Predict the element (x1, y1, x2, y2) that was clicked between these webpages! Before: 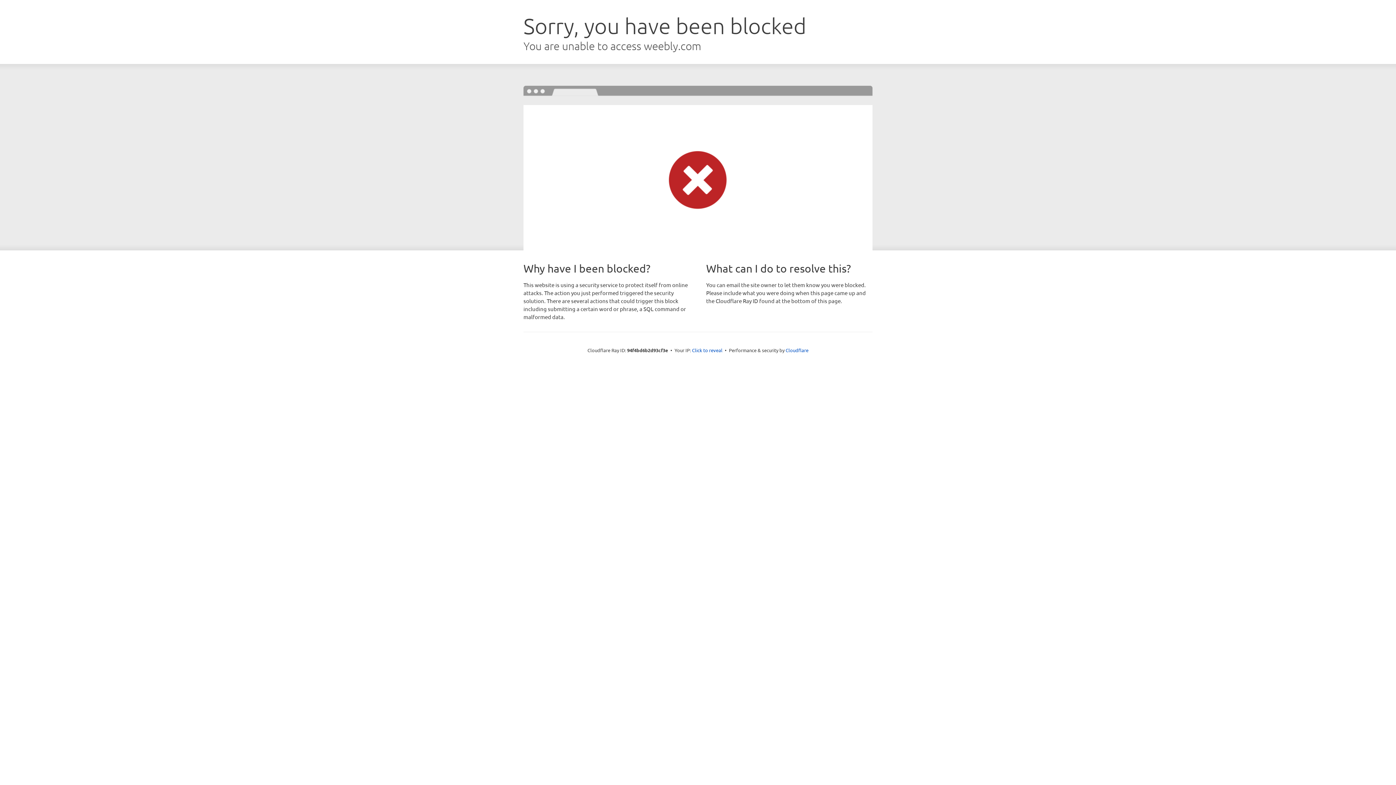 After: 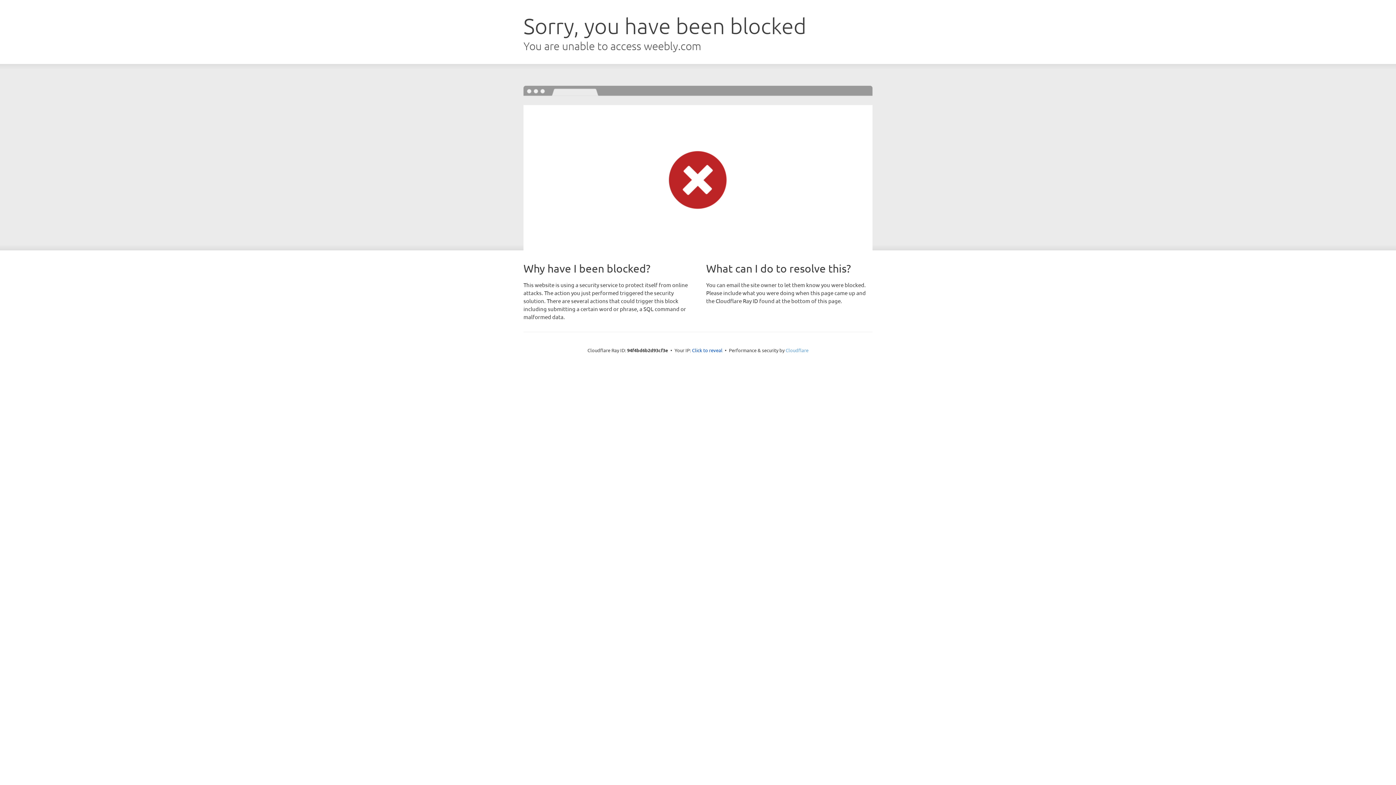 Action: label: Cloudflare bbox: (785, 347, 808, 353)